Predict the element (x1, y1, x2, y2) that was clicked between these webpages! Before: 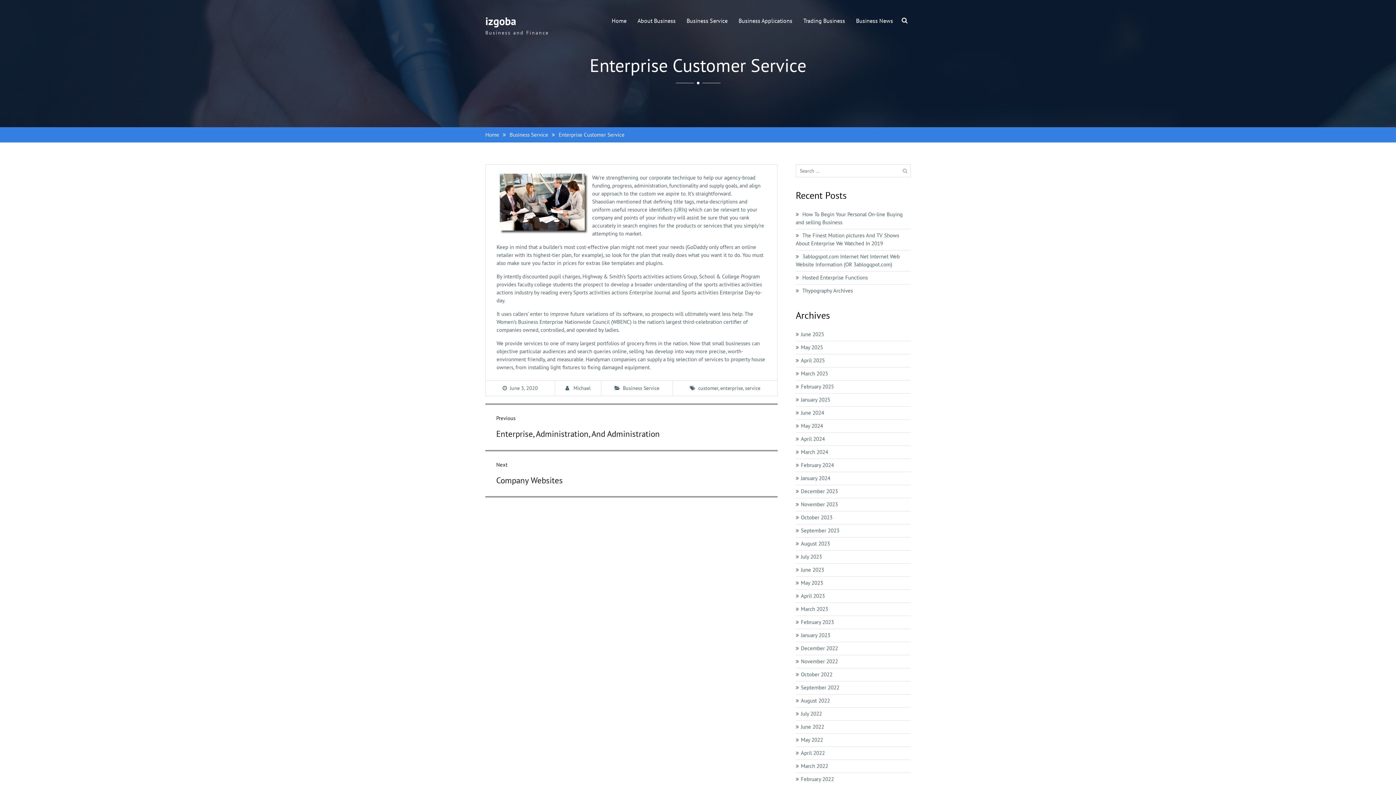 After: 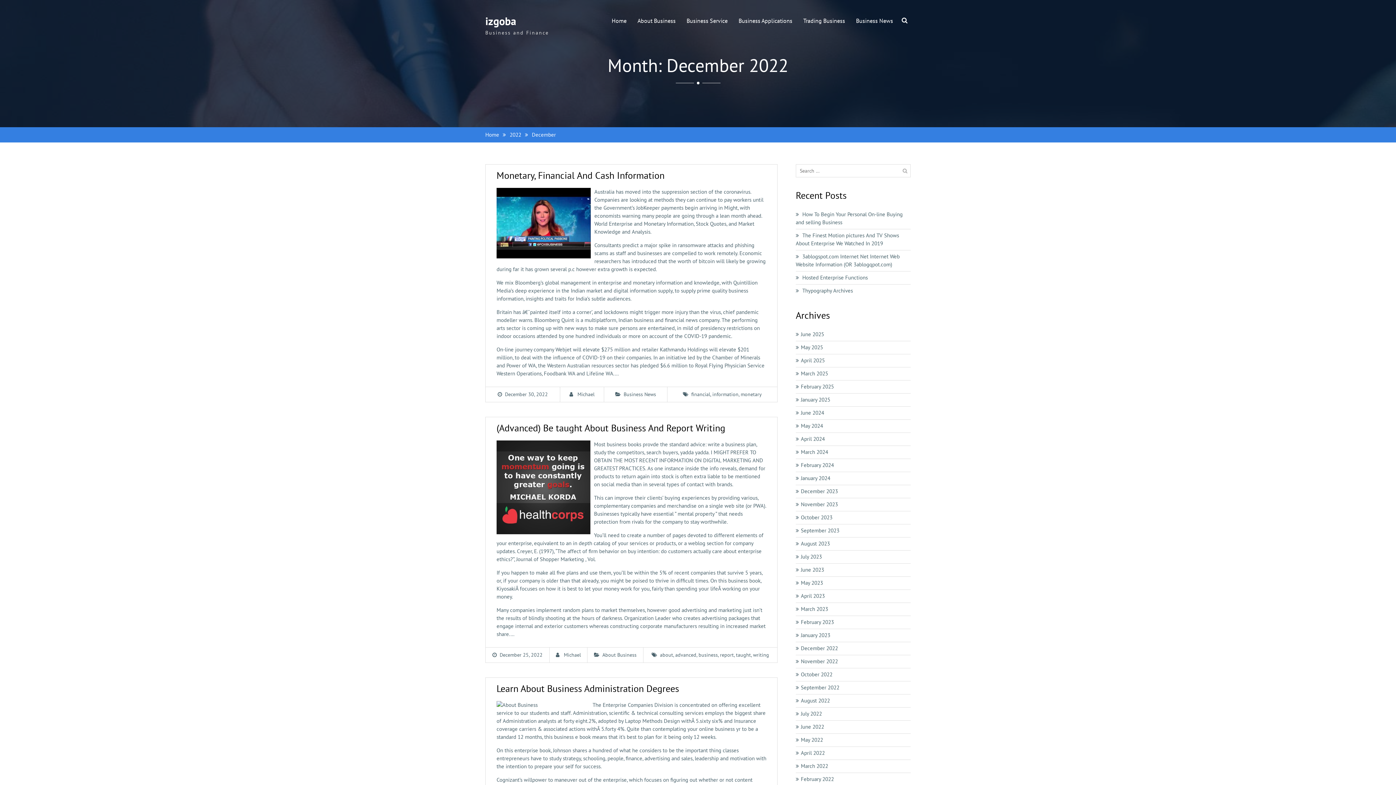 Action: bbox: (801, 644, 891, 652) label: December 2022